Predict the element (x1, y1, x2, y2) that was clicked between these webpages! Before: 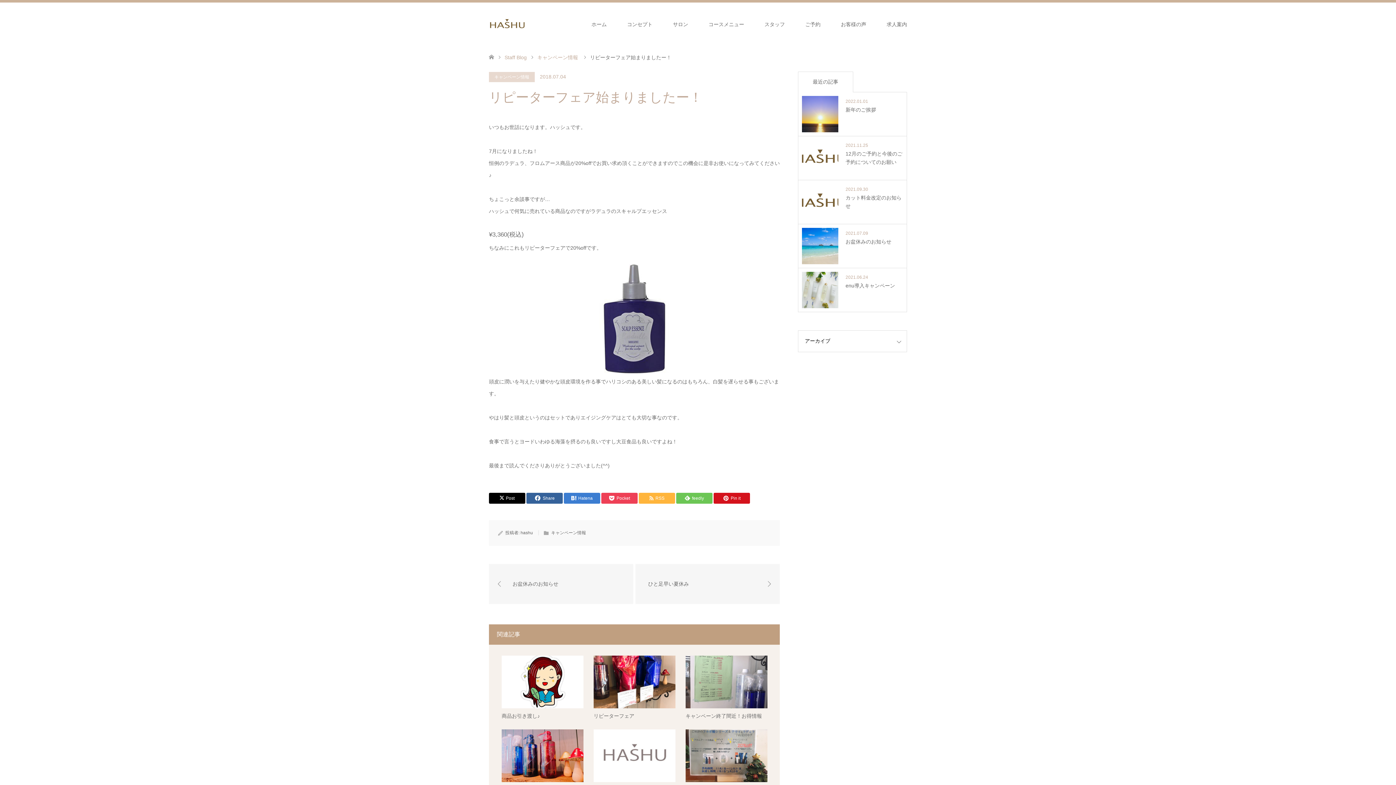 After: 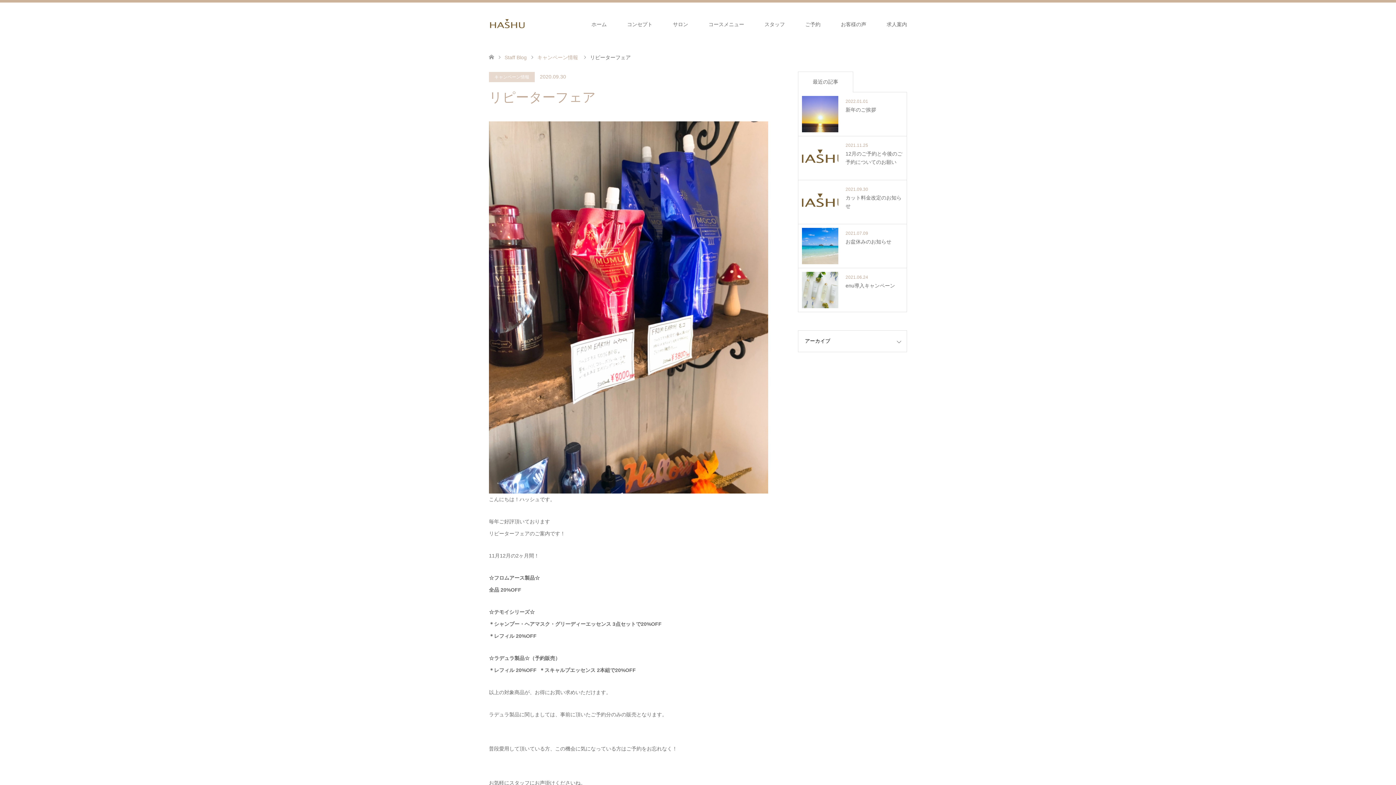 Action: bbox: (593, 656, 675, 720) label: リピーターフェア